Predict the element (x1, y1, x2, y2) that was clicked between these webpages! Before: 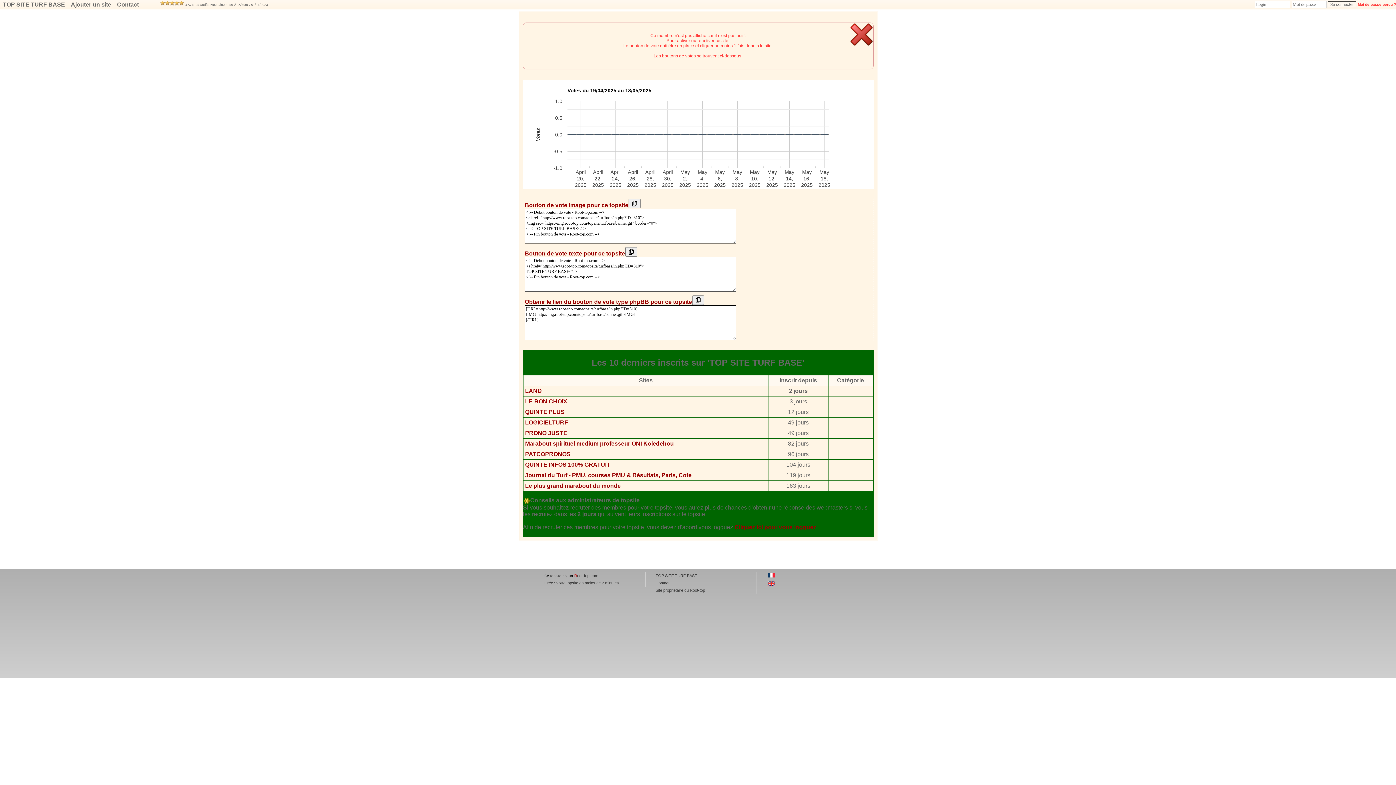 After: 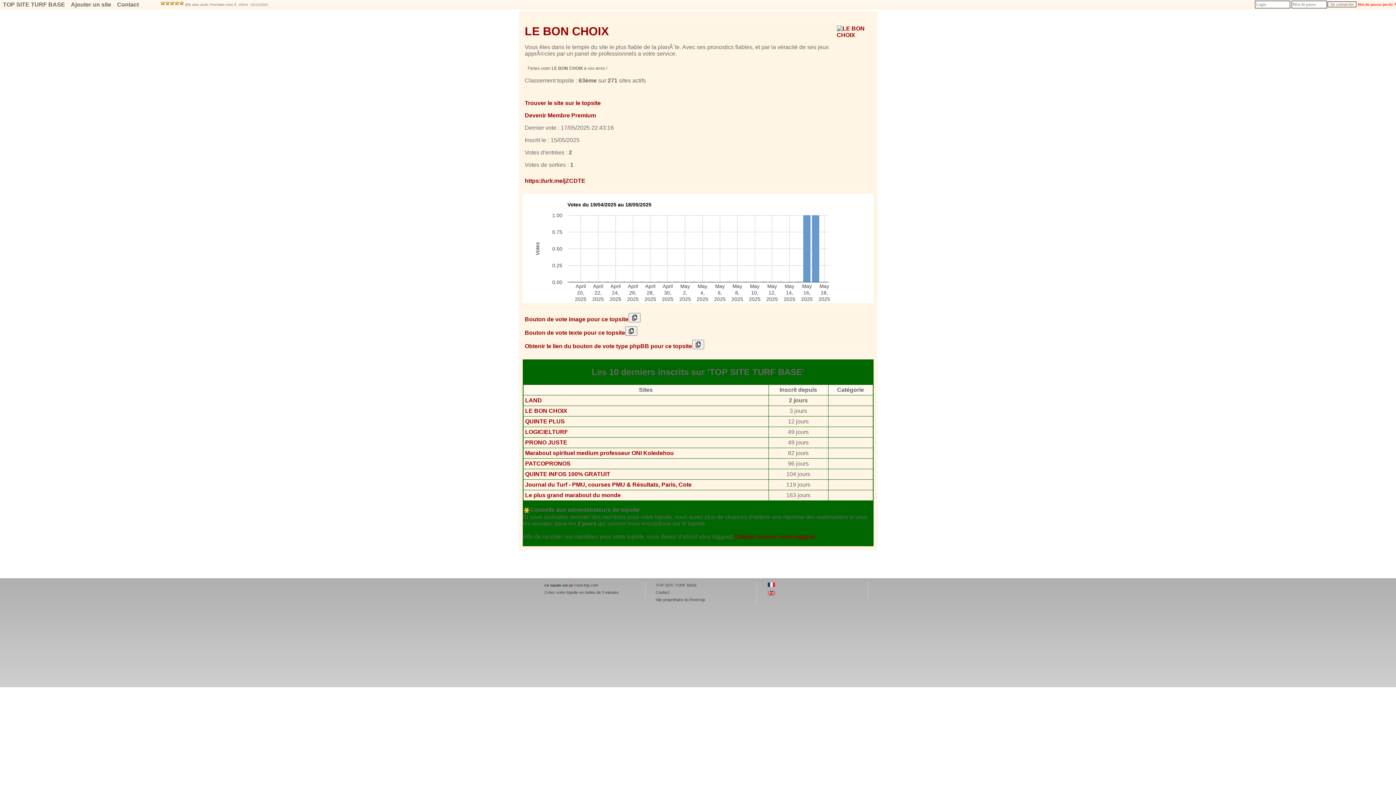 Action: bbox: (525, 398, 567, 404) label: LE BON CHOIX